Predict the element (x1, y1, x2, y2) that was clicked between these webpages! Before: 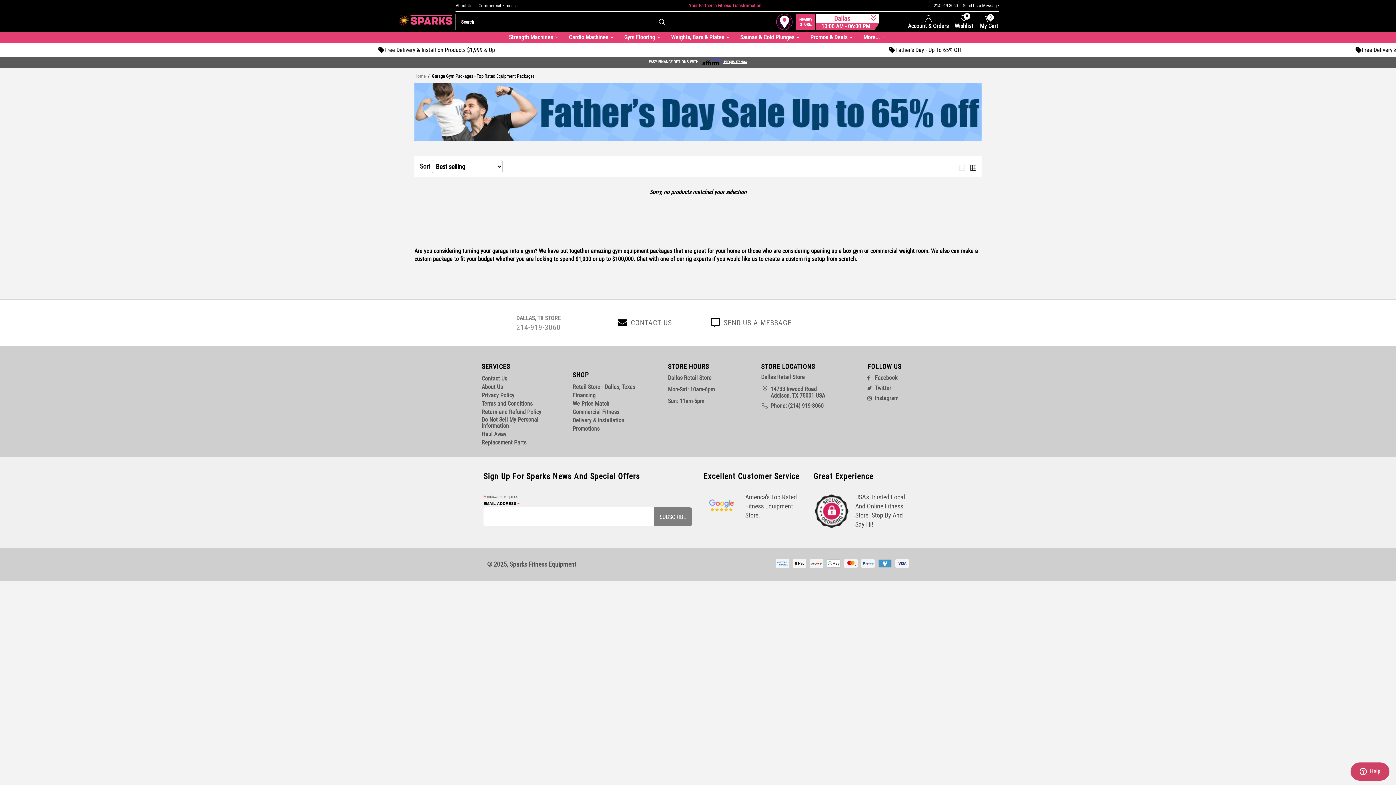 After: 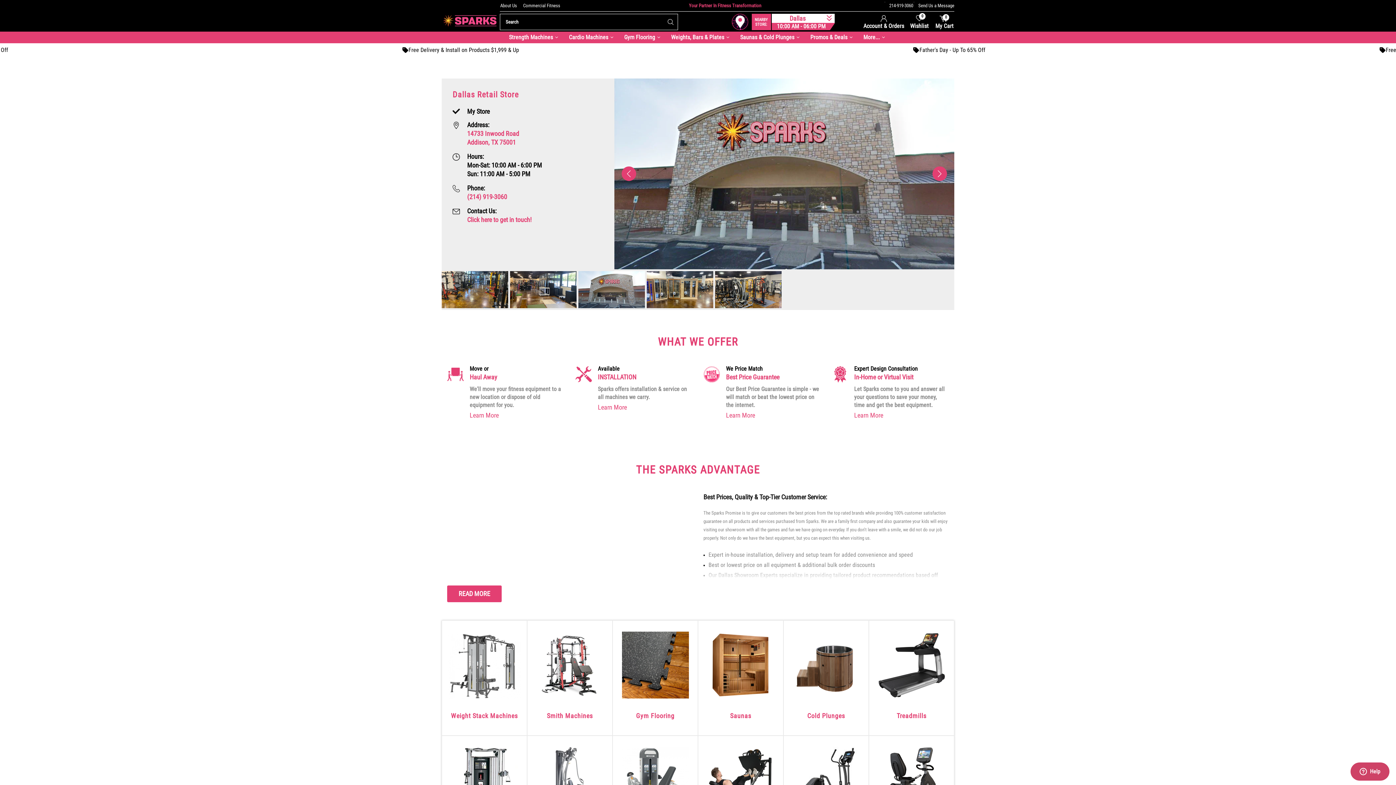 Action: label: Retail Store - Dallas, Texas bbox: (572, 384, 635, 390)